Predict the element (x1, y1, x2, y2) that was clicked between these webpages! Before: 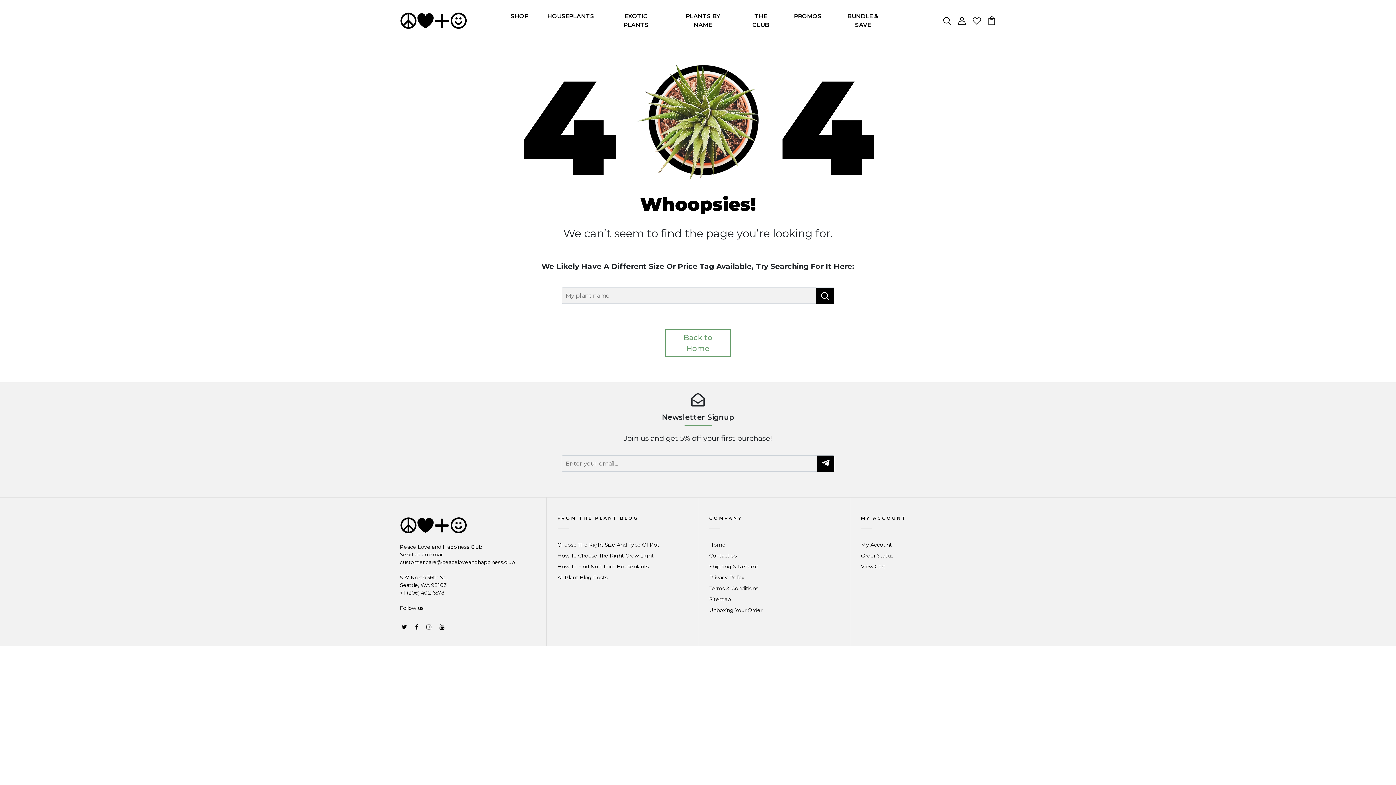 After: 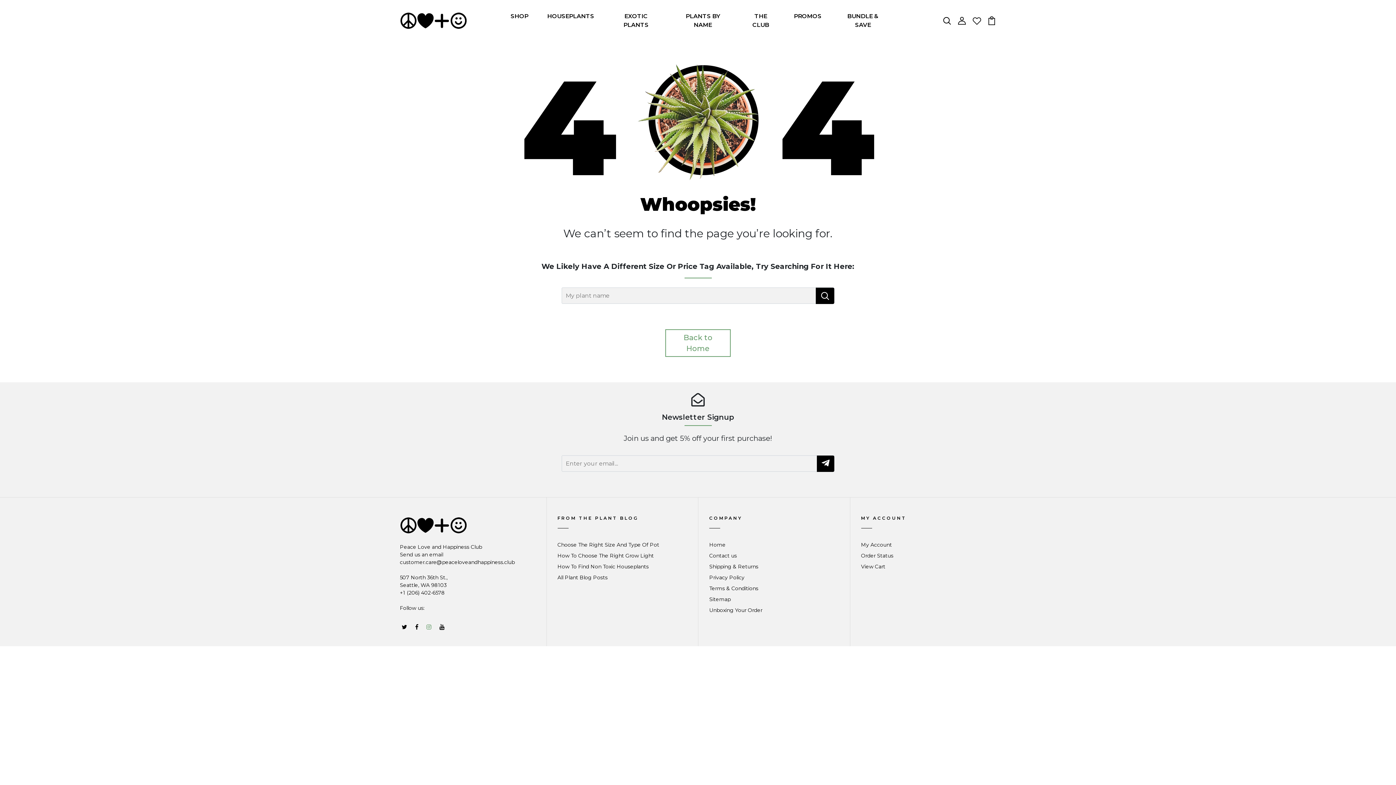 Action: bbox: (426, 623, 431, 632)